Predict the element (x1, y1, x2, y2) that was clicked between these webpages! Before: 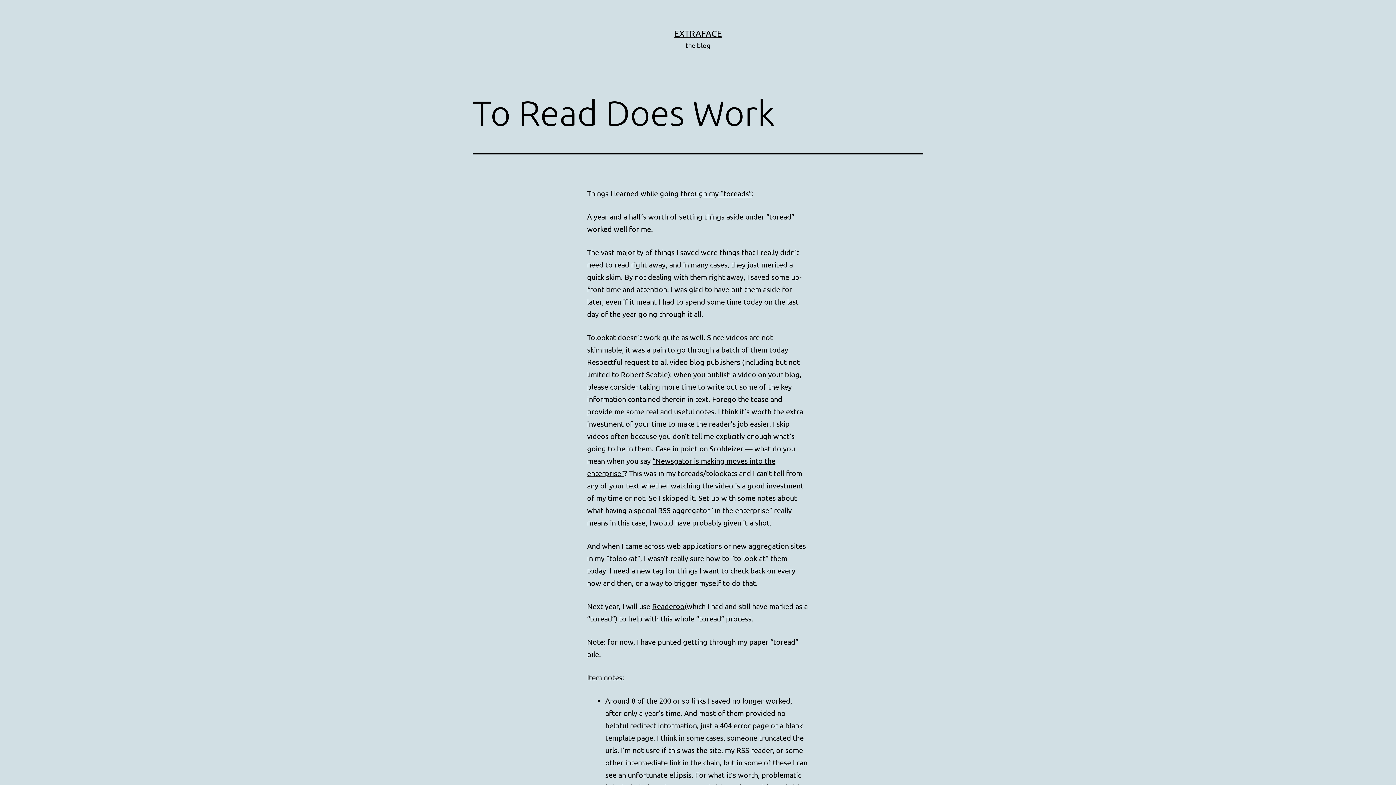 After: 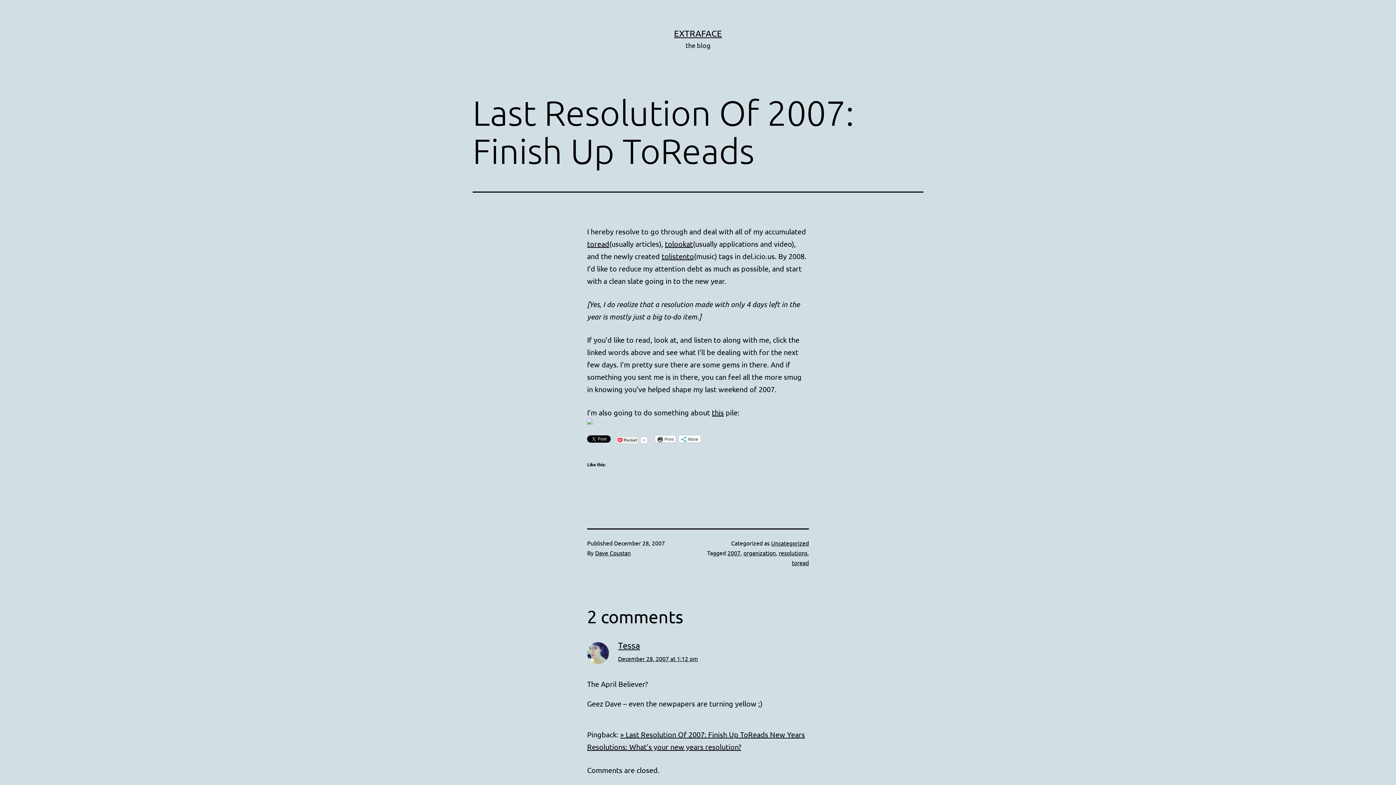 Action: bbox: (660, 188, 752, 197) label: going through my “toreads”